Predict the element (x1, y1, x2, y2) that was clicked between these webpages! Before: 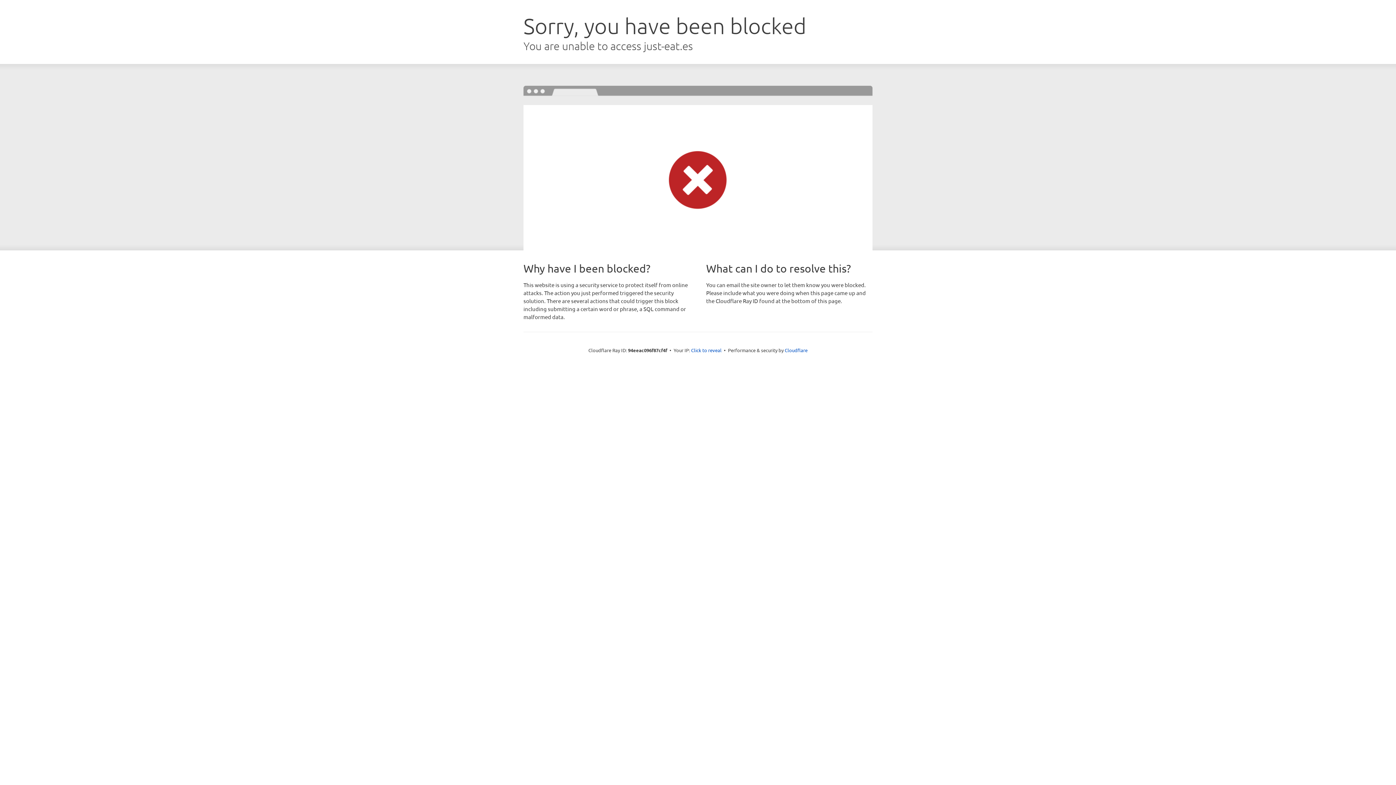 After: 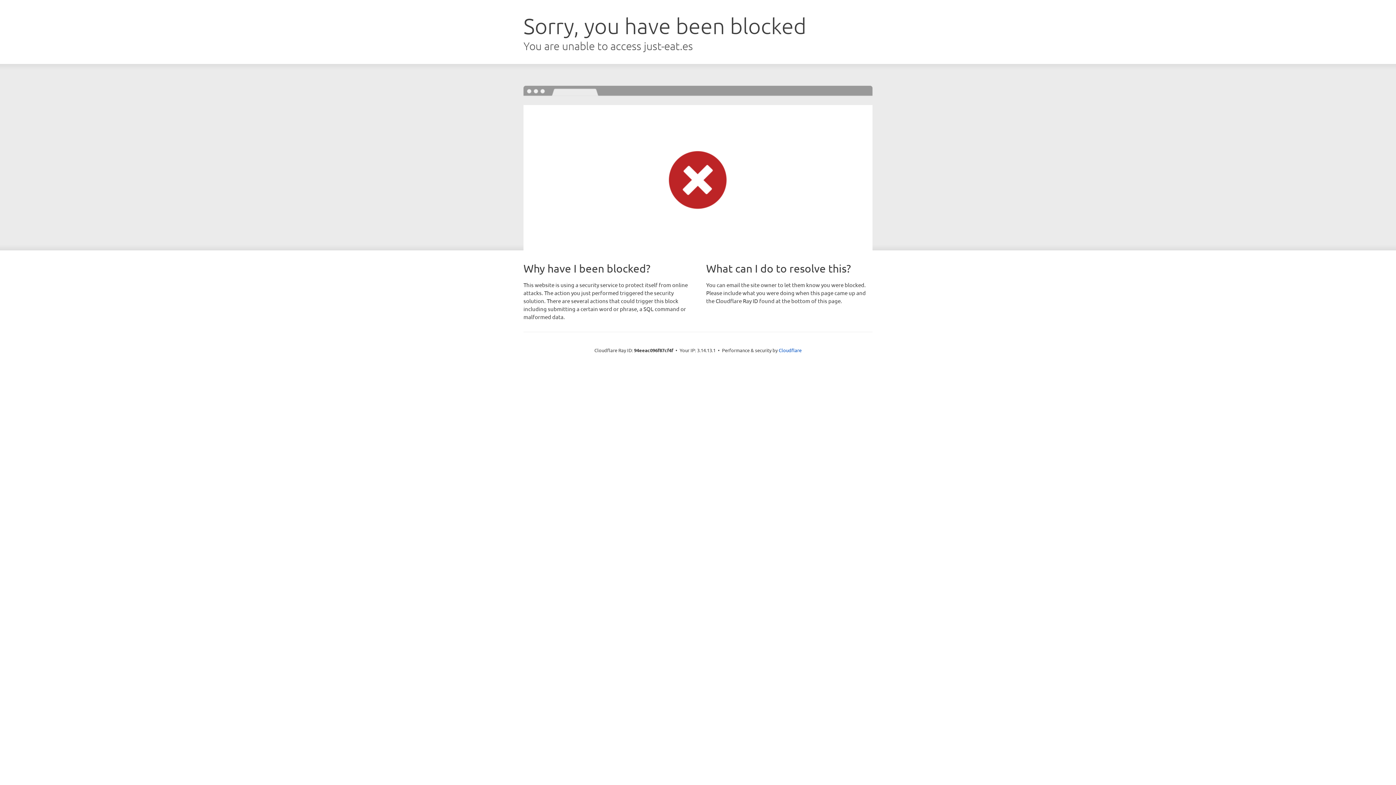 Action: bbox: (691, 346, 721, 353) label: Click to reveal